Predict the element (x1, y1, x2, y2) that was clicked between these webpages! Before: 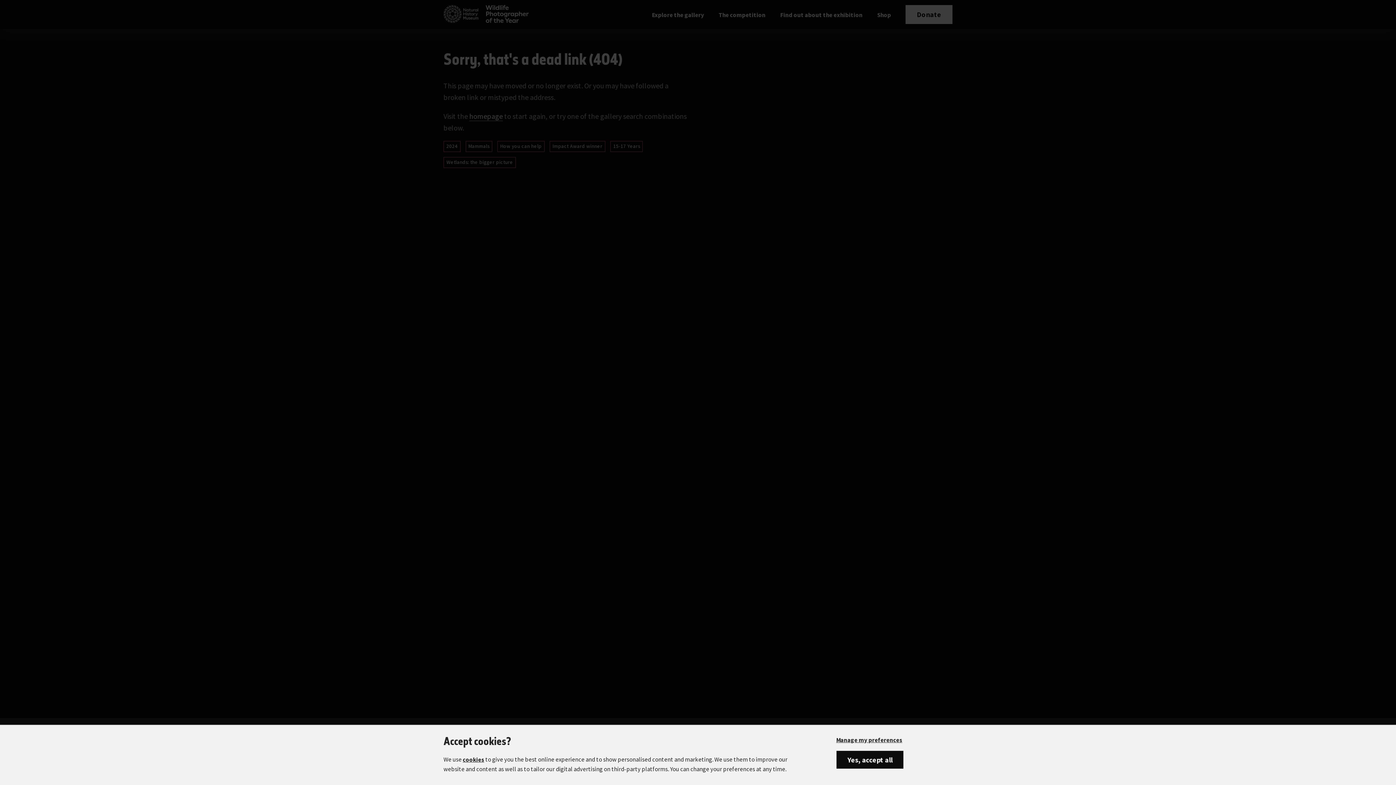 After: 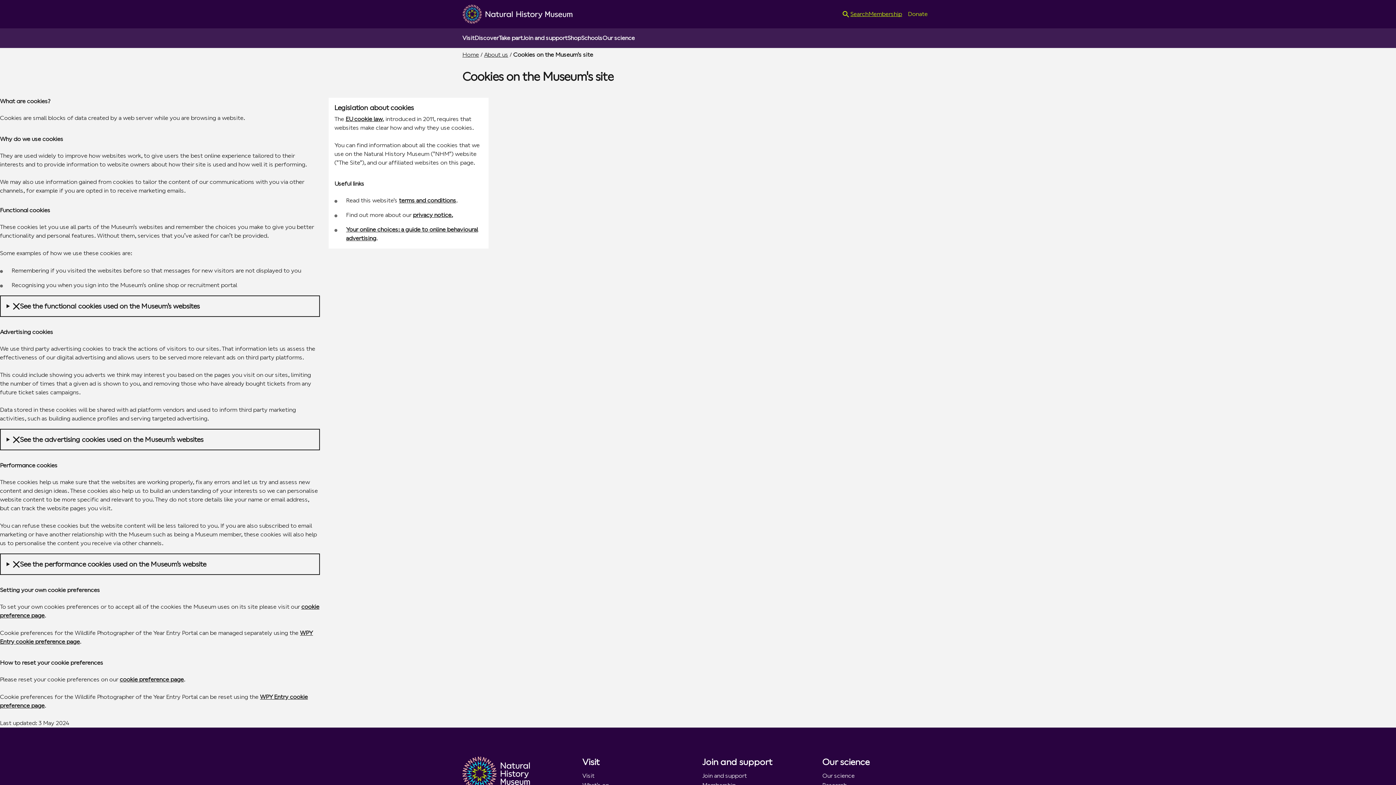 Action: label: cookies bbox: (462, 756, 484, 764)